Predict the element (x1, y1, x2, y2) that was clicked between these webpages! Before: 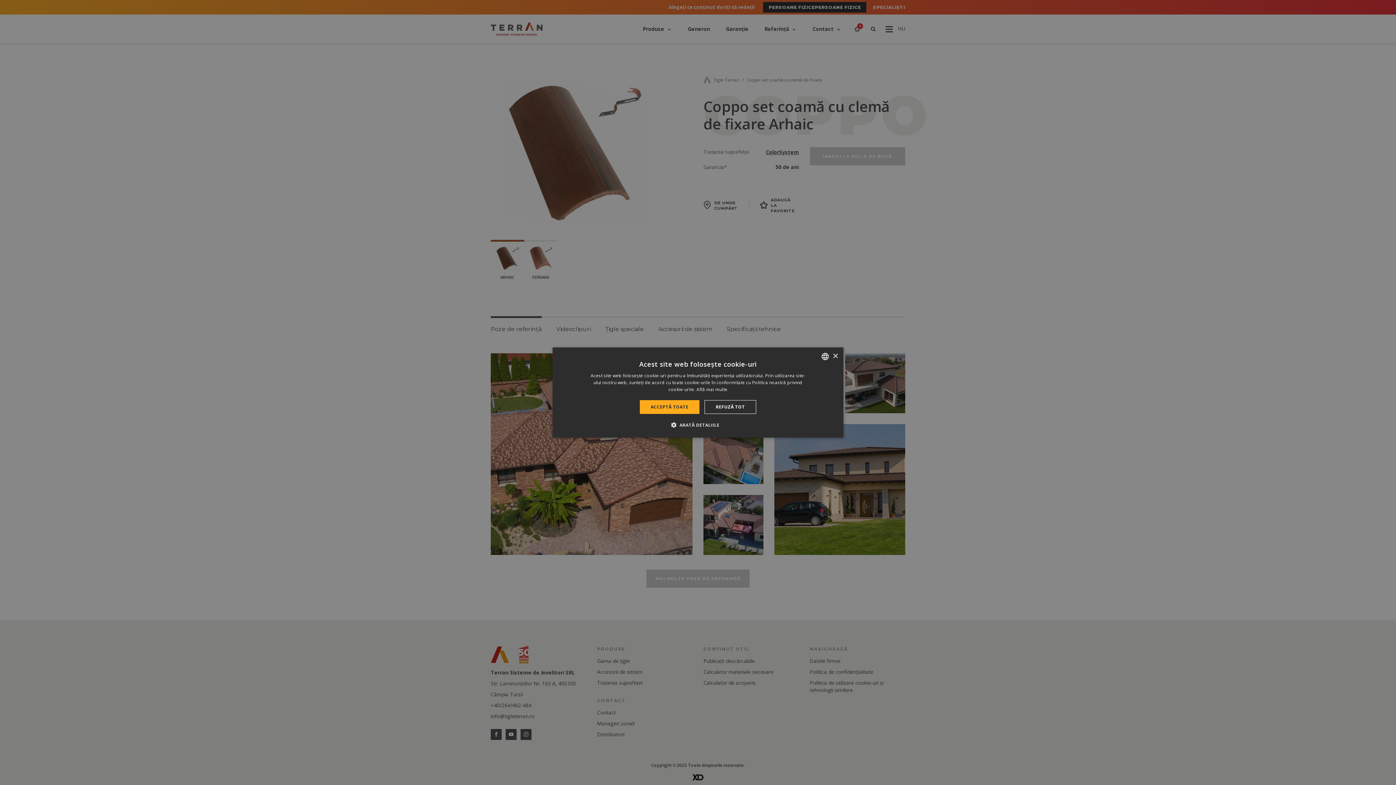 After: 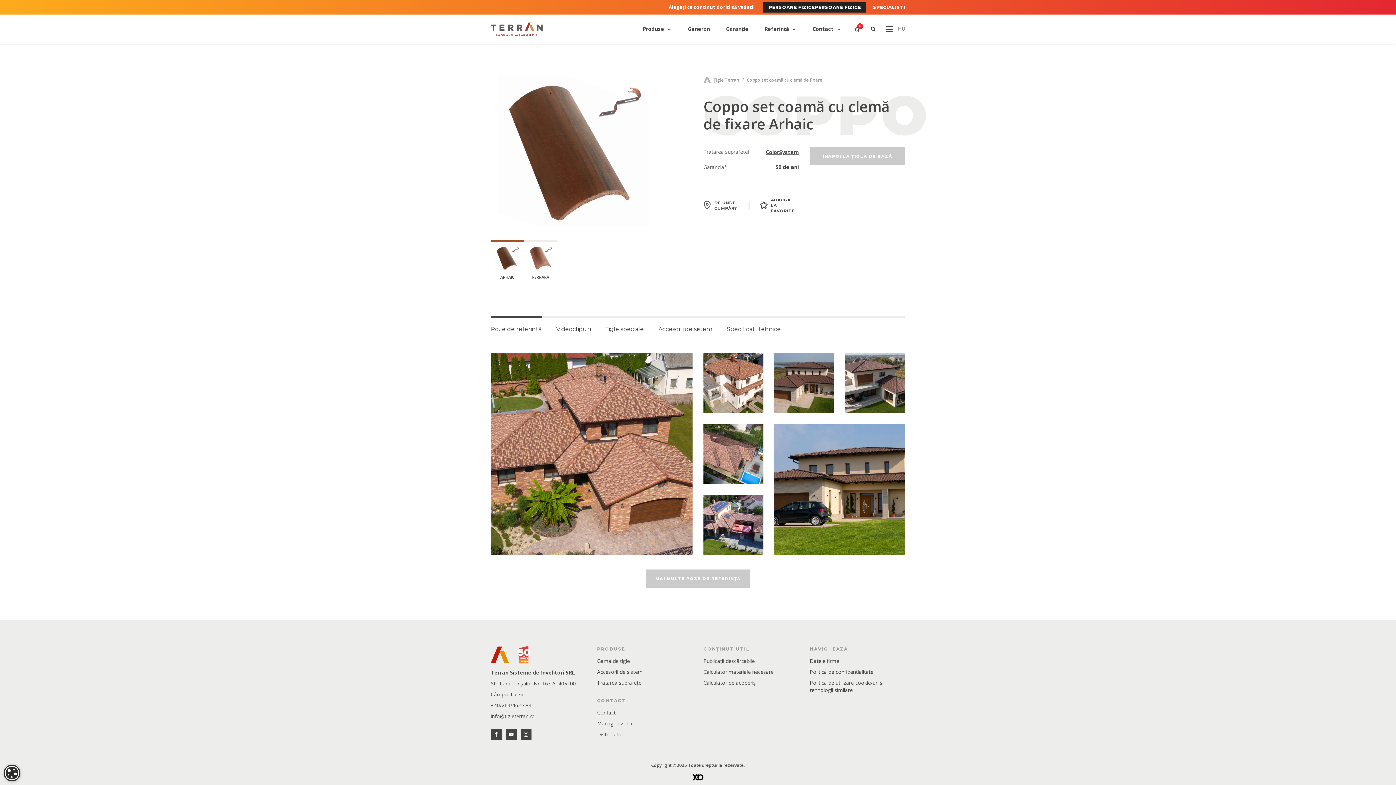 Action: bbox: (832, 353, 838, 359) label: Close